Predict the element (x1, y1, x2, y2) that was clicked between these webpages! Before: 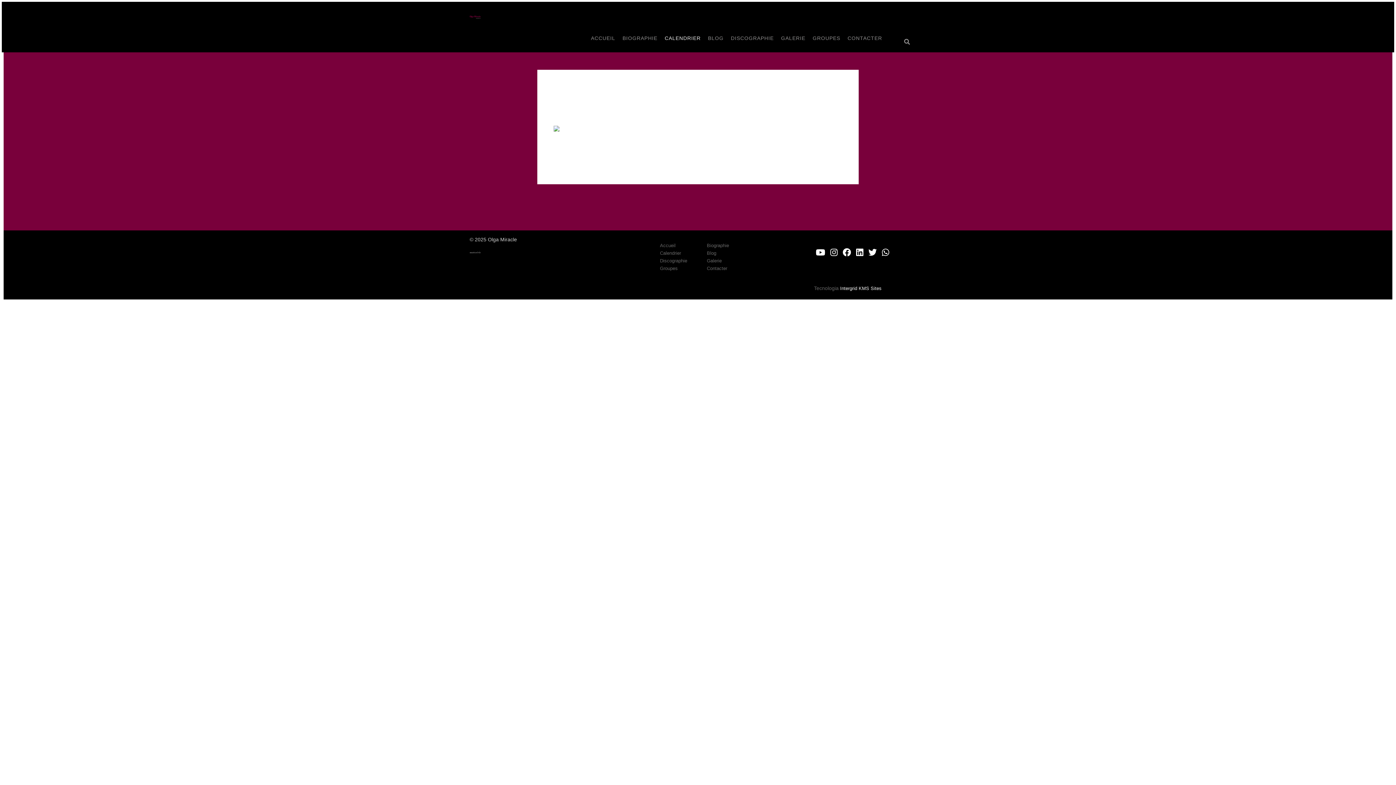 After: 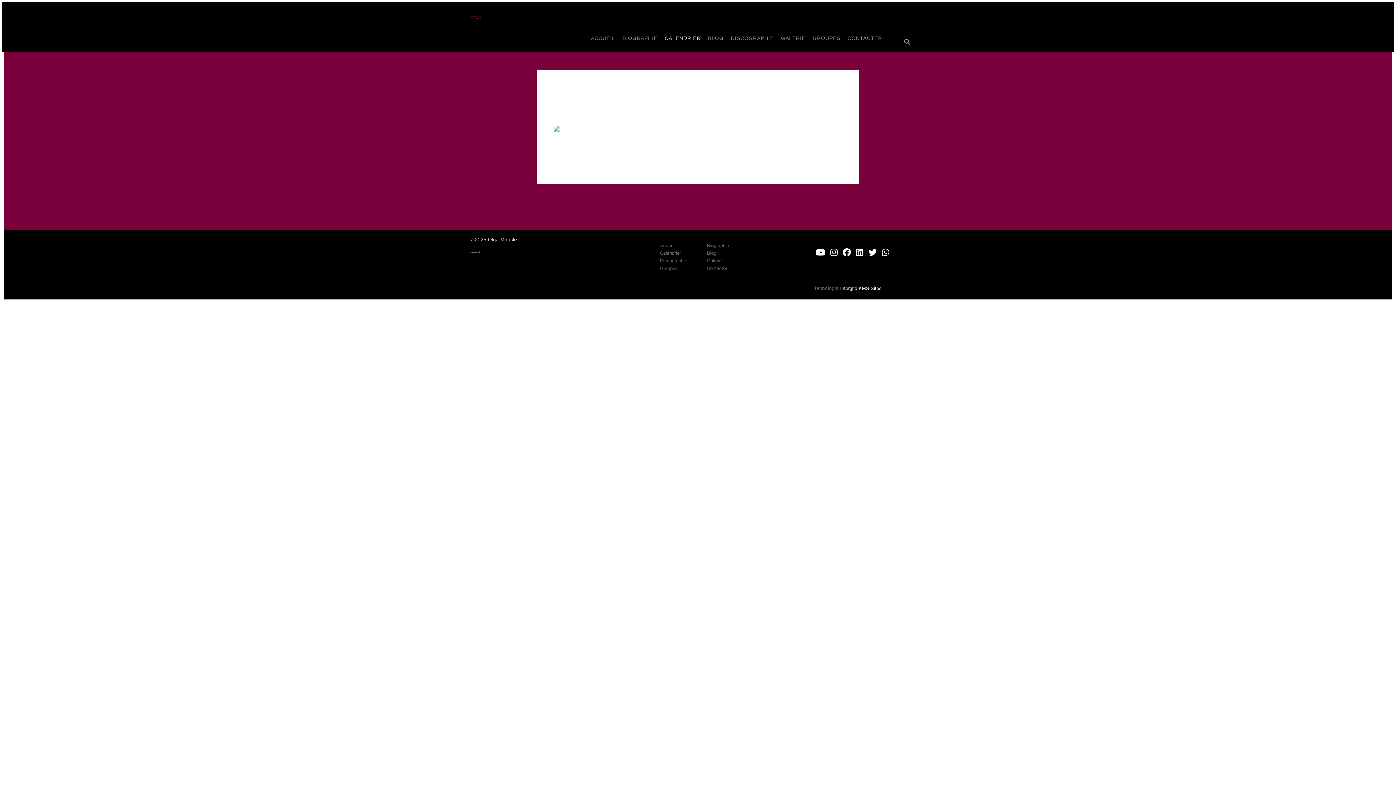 Action: bbox: (880, 251, 891, 256)